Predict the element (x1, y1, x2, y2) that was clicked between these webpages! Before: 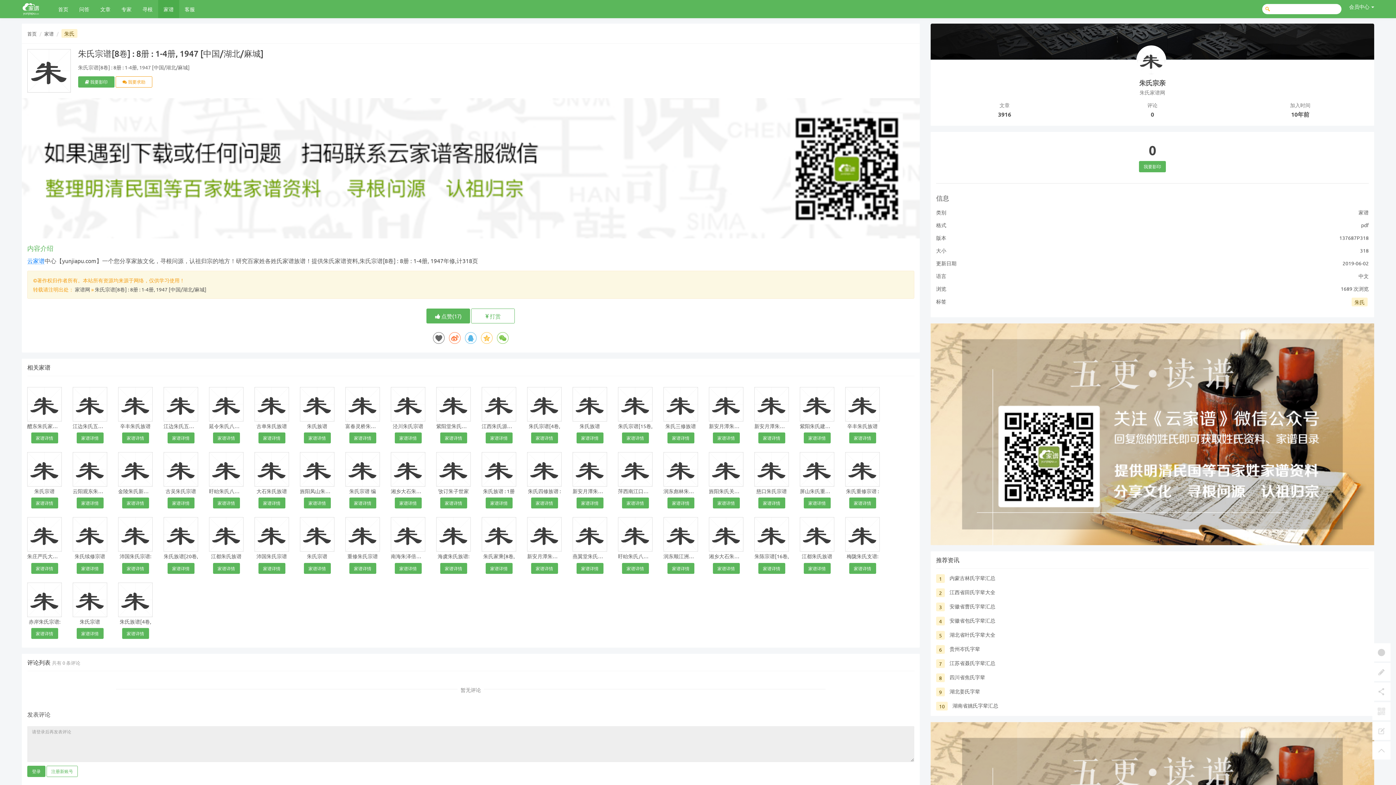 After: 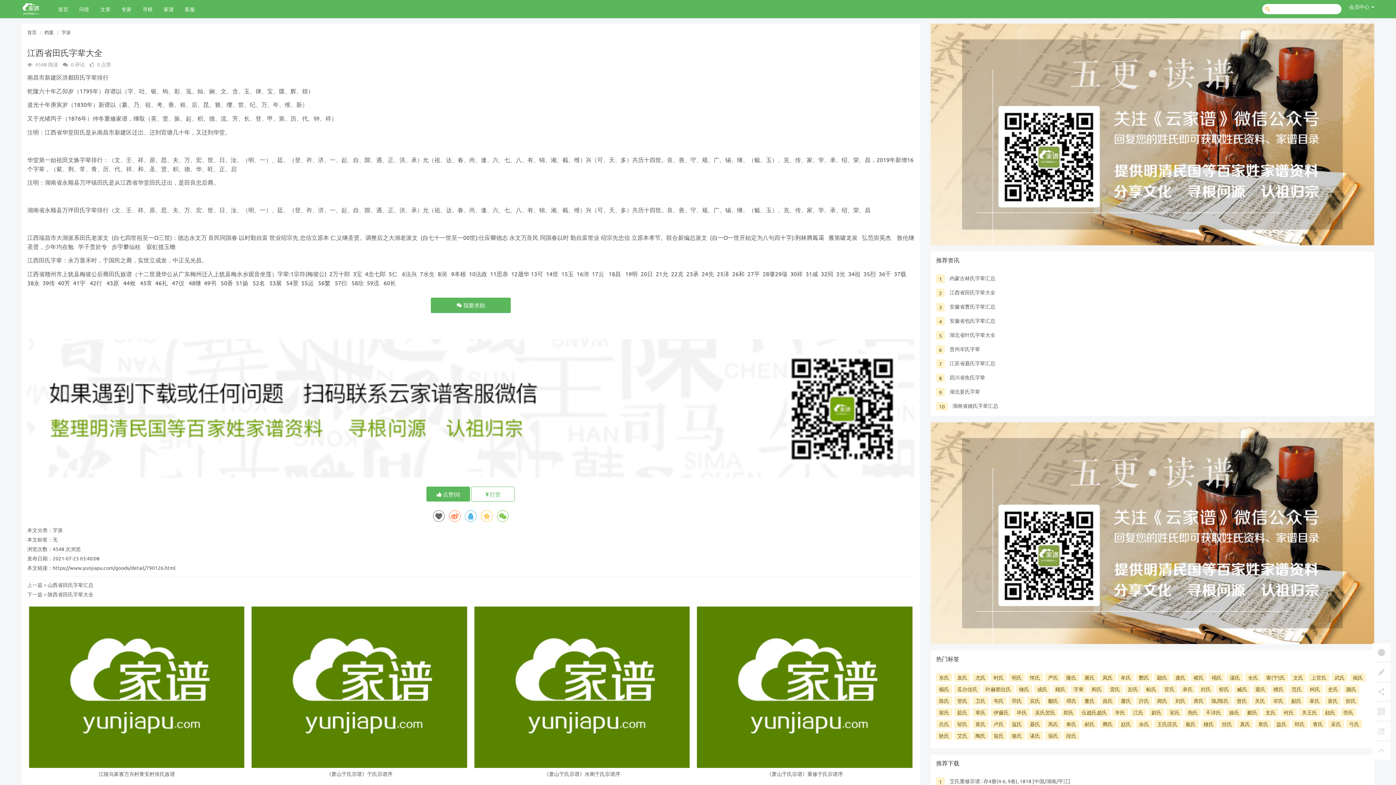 Action: bbox: (949, 589, 995, 595) label: 江西省田氏字辈大全